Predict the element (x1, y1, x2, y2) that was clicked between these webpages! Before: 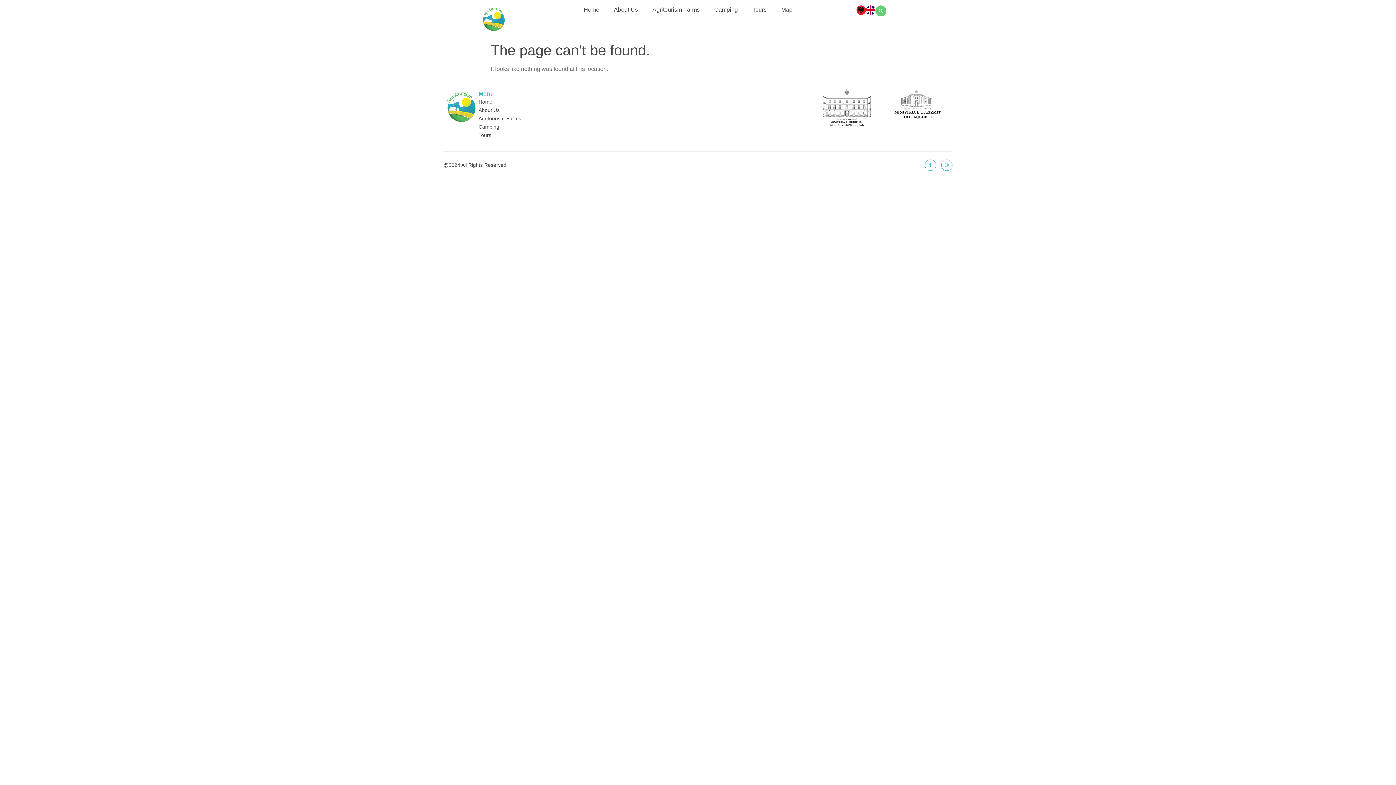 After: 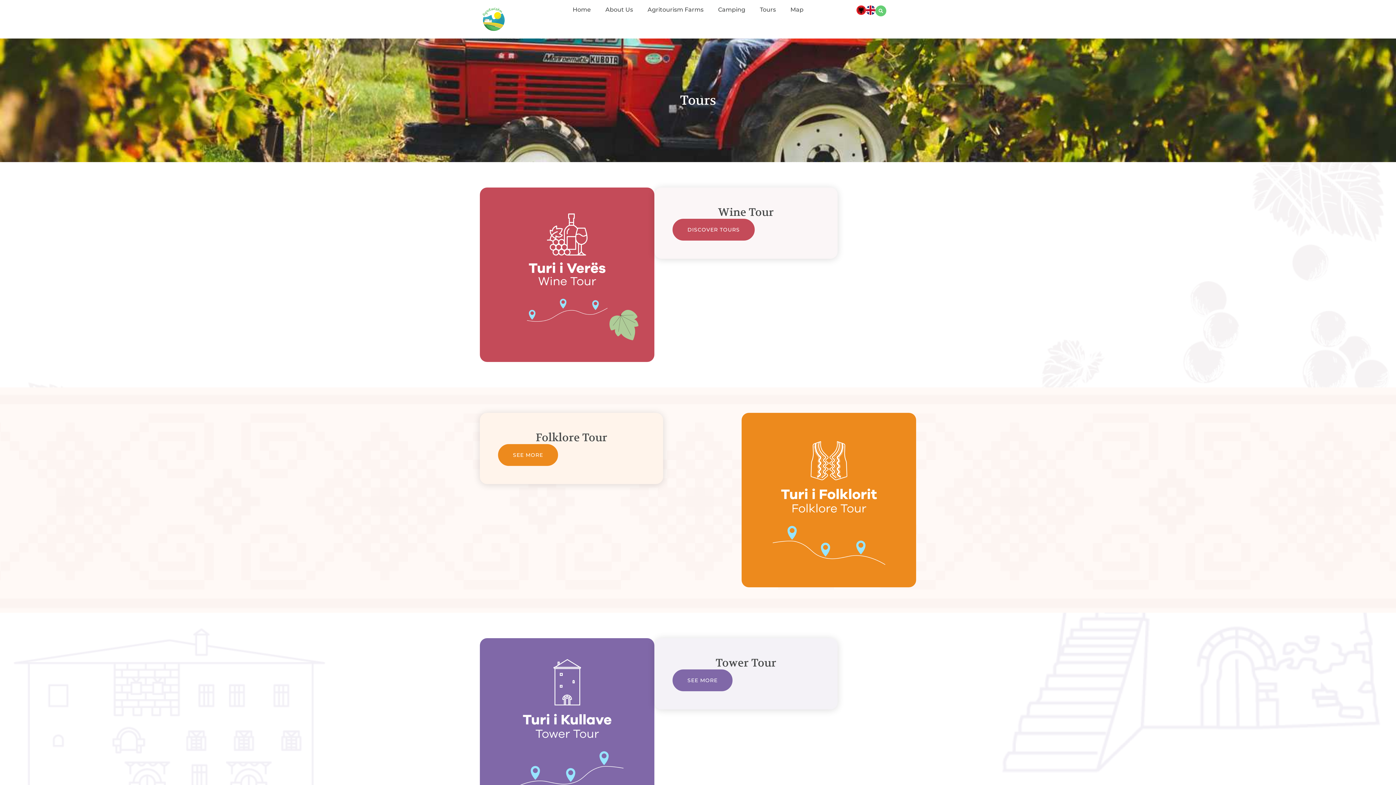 Action: bbox: (752, 5, 766, 13) label: Tours